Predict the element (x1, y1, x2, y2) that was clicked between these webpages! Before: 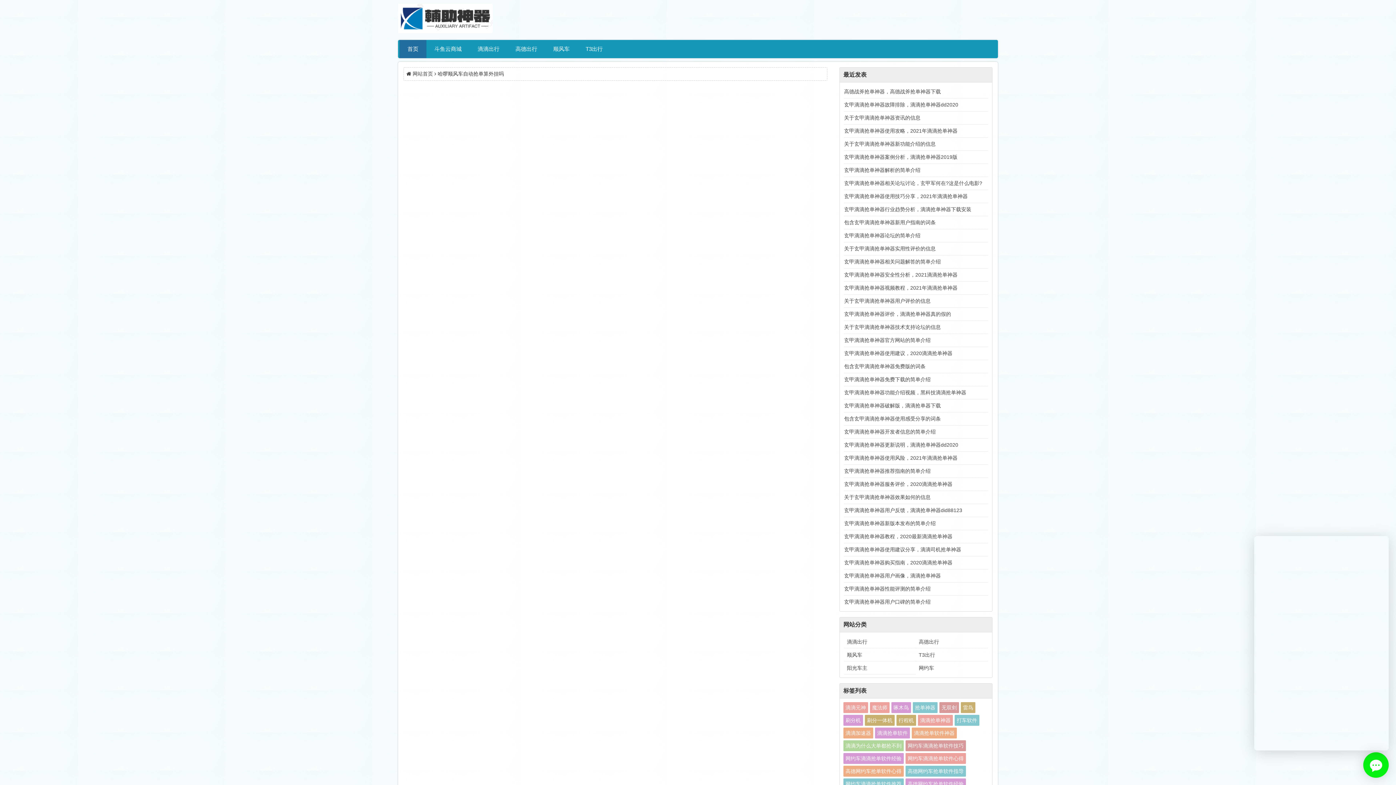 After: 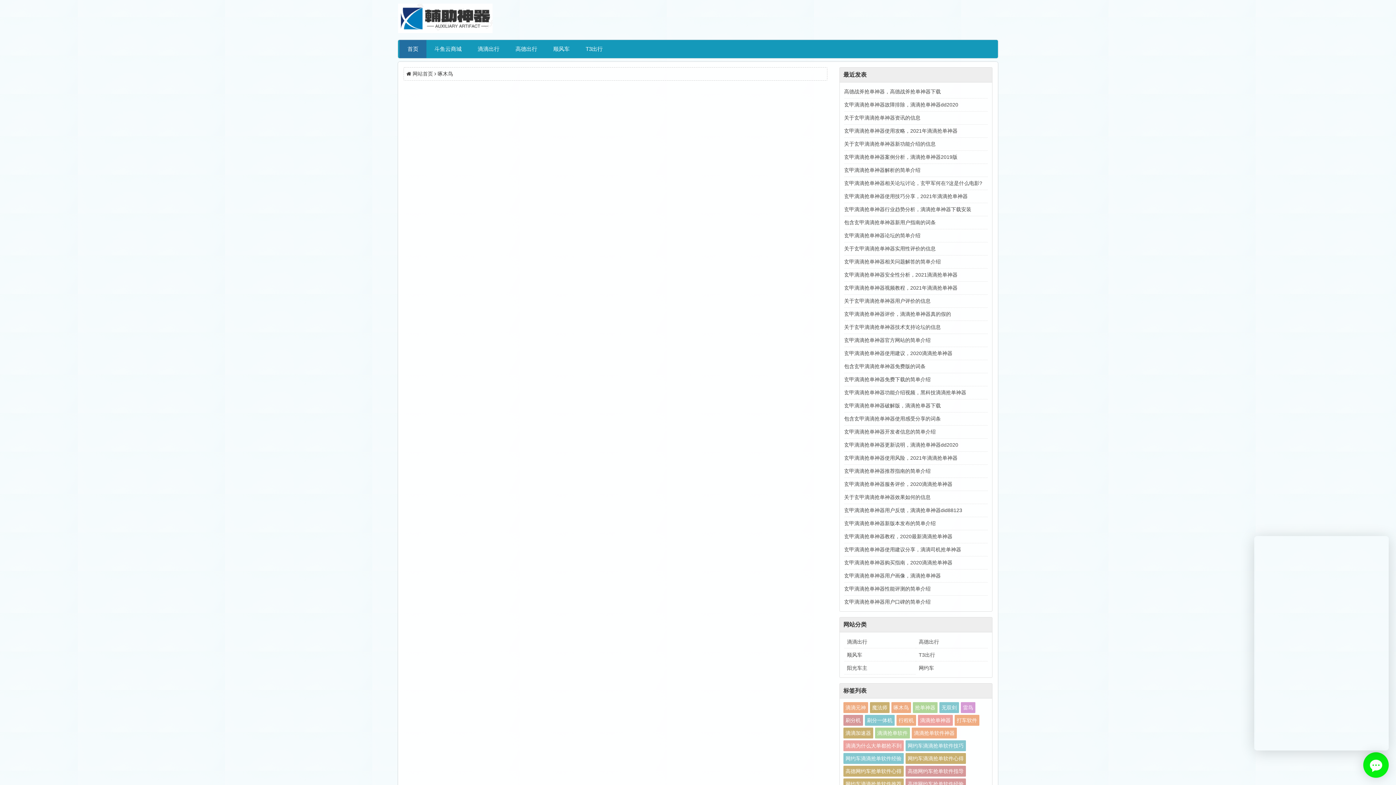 Action: label: 啄木鸟 bbox: (891, 702, 911, 713)